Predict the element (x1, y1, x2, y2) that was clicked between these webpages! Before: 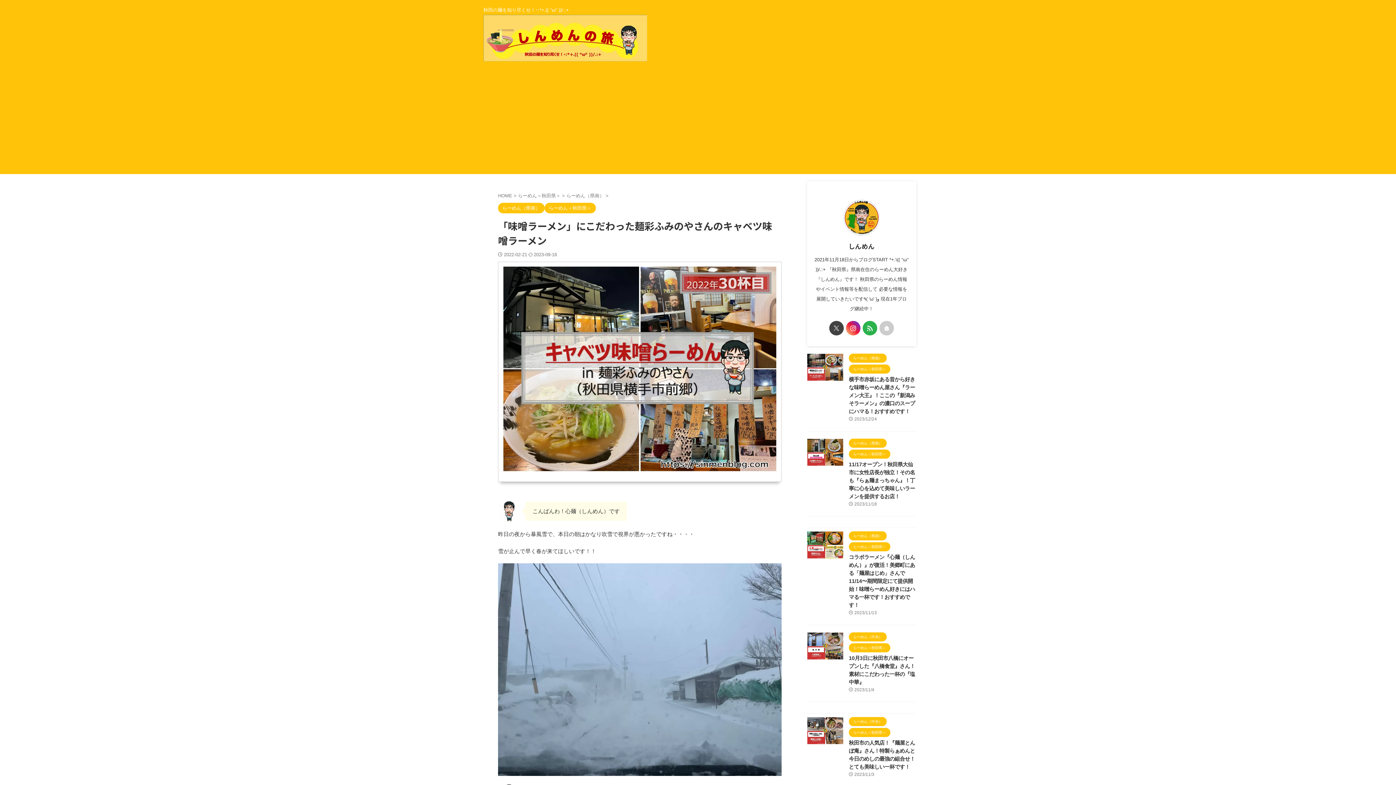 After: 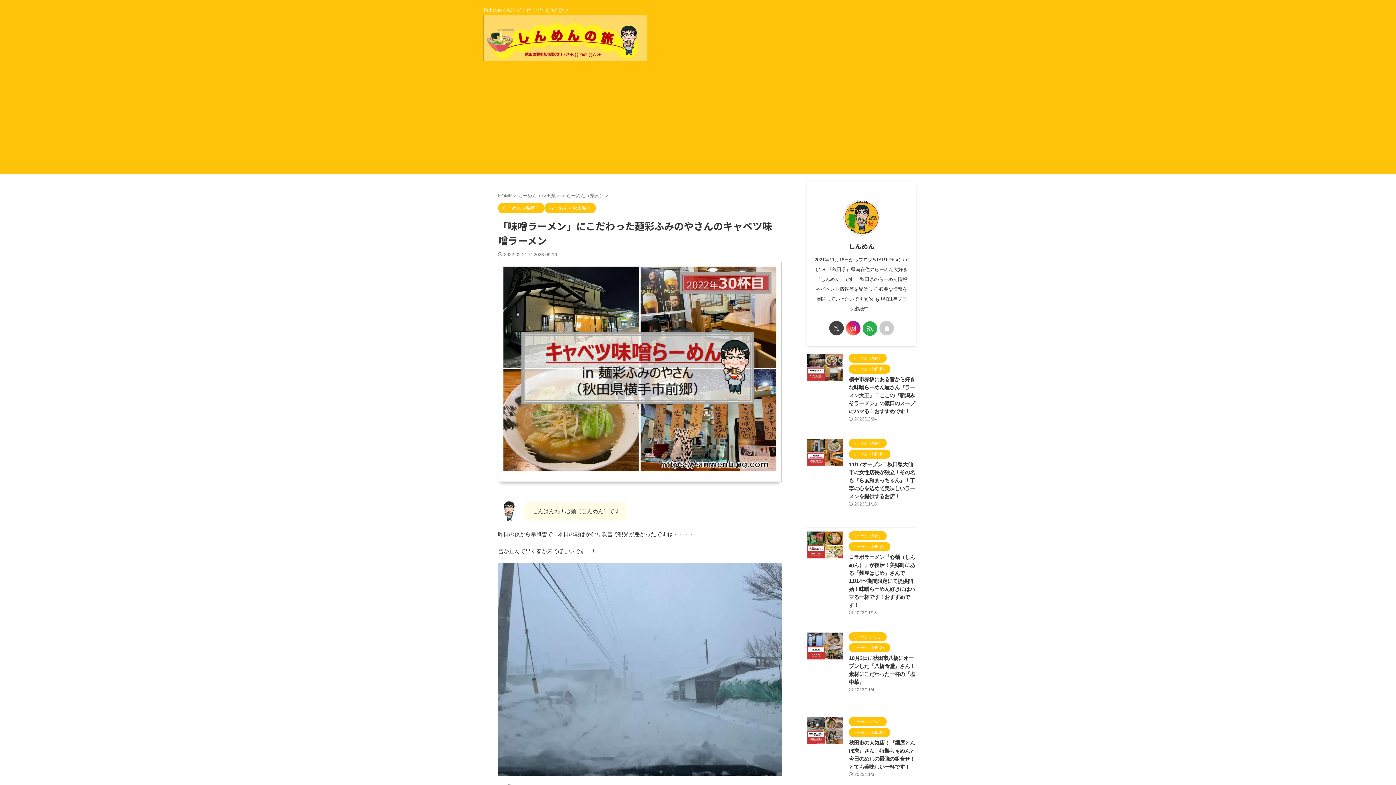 Action: bbox: (862, 321, 877, 335)